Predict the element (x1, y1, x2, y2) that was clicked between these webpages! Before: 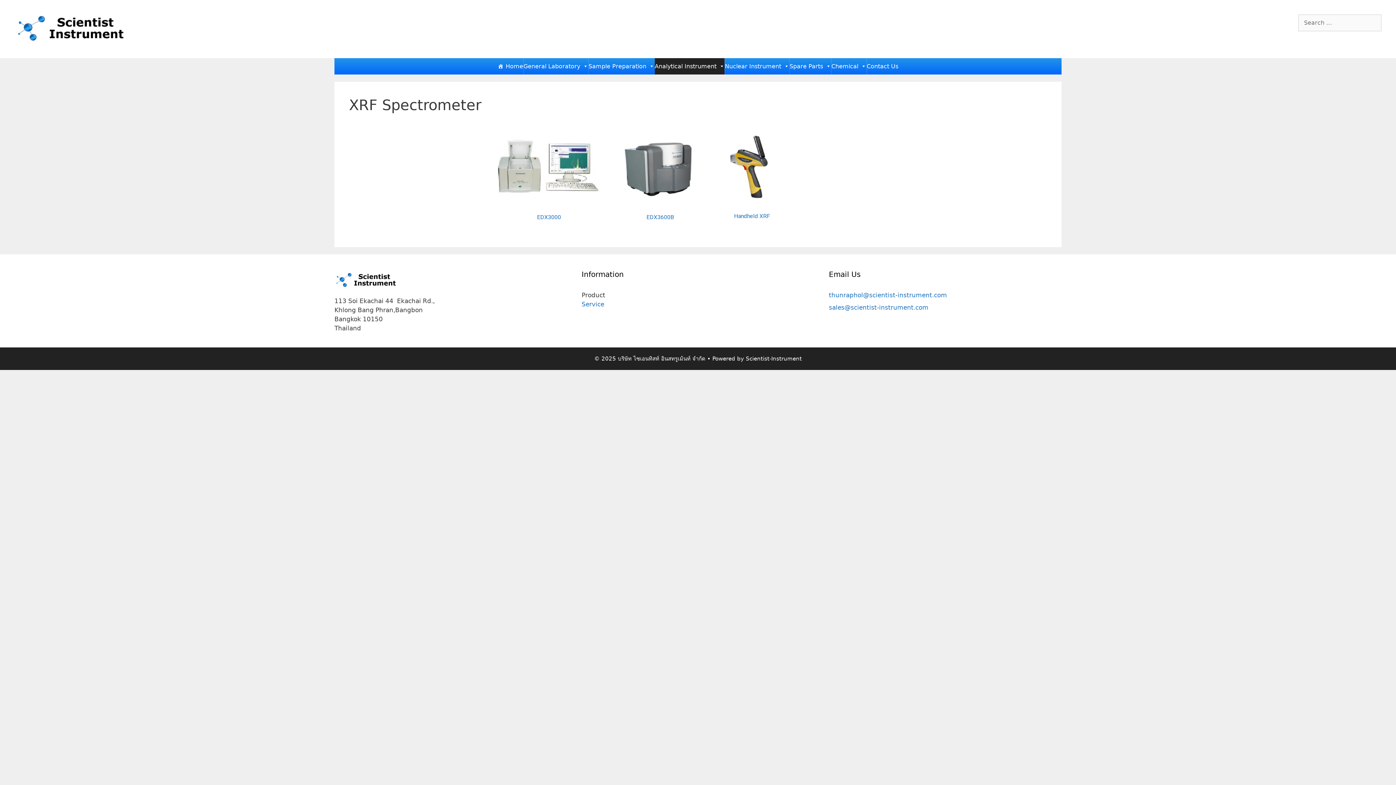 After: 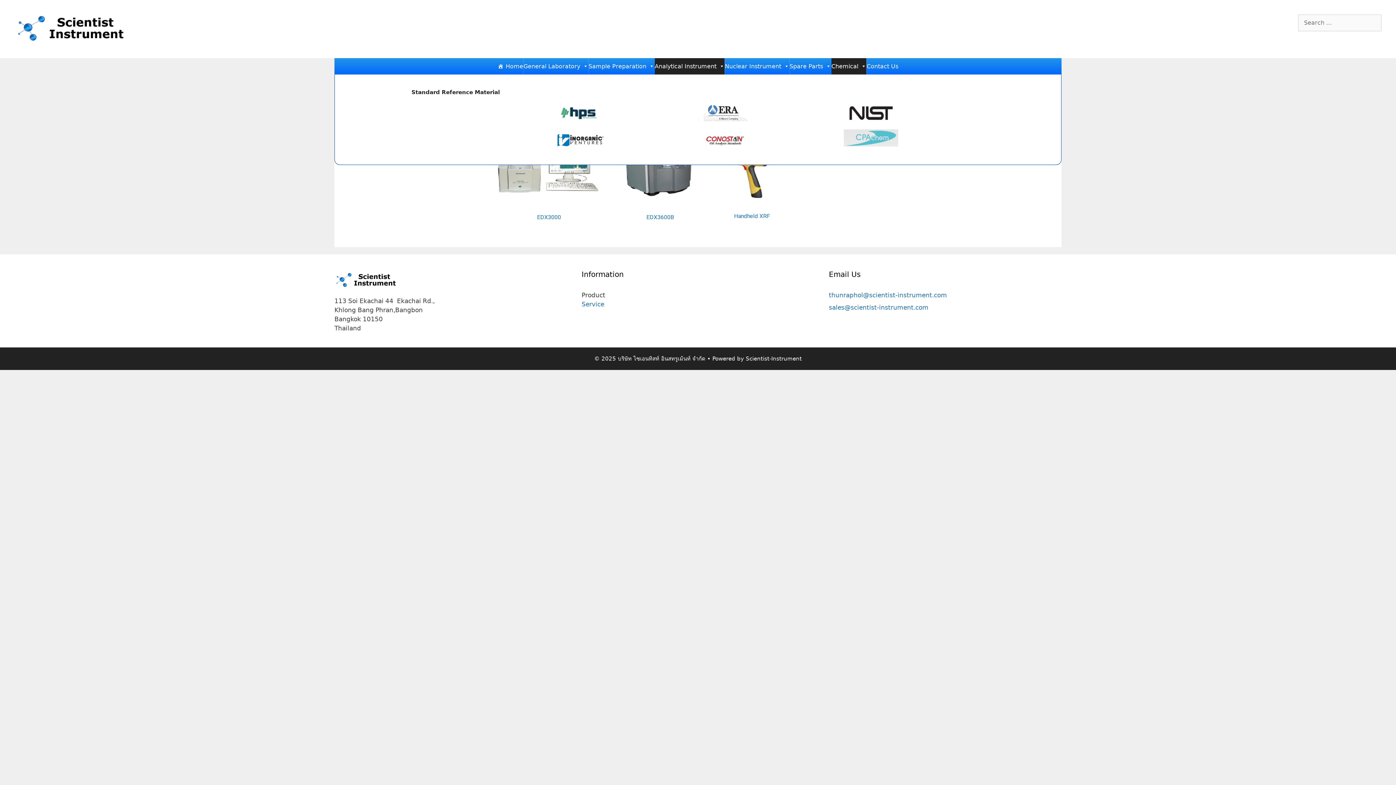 Action: bbox: (831, 58, 866, 74) label: Chemical